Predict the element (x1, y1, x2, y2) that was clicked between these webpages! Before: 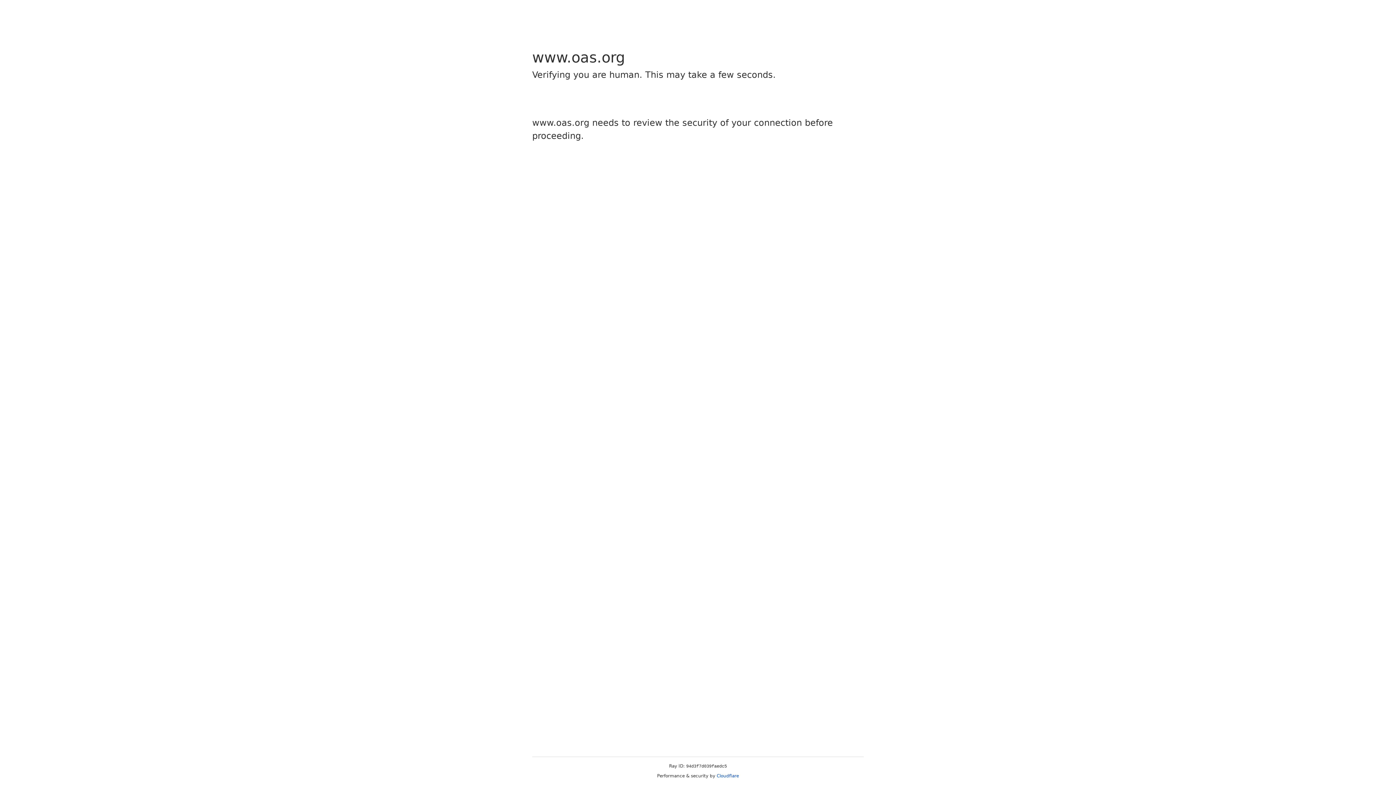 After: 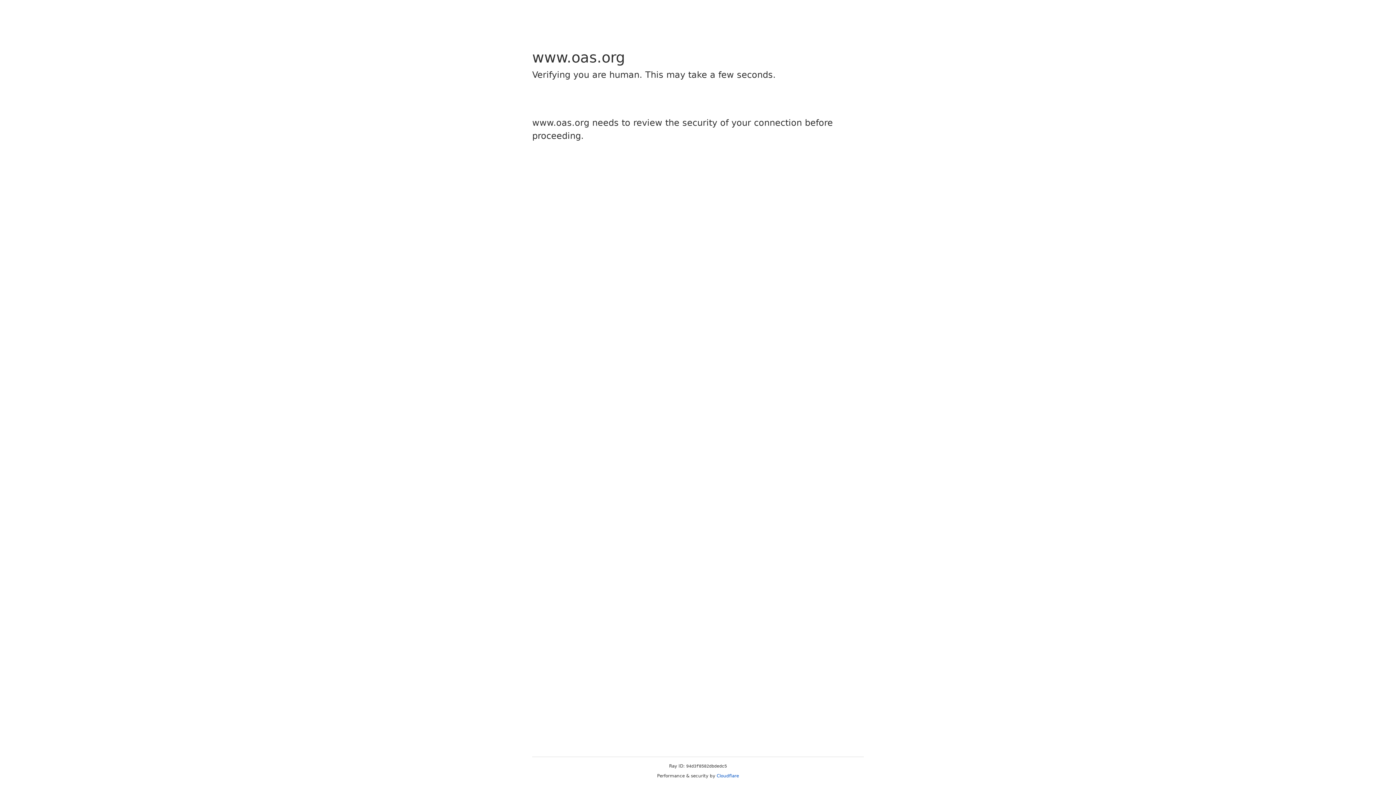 Action: bbox: (716, 773, 739, 778) label: Cloudflare